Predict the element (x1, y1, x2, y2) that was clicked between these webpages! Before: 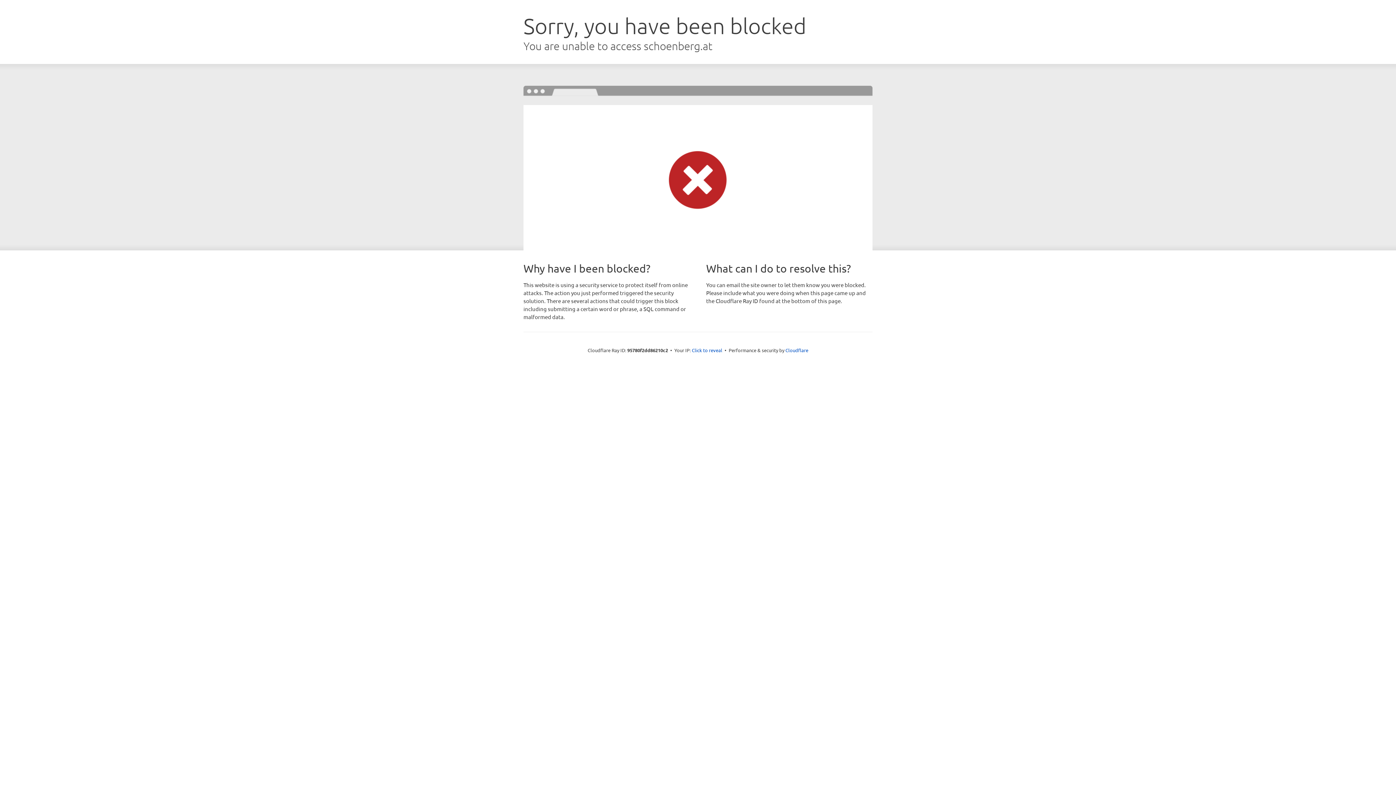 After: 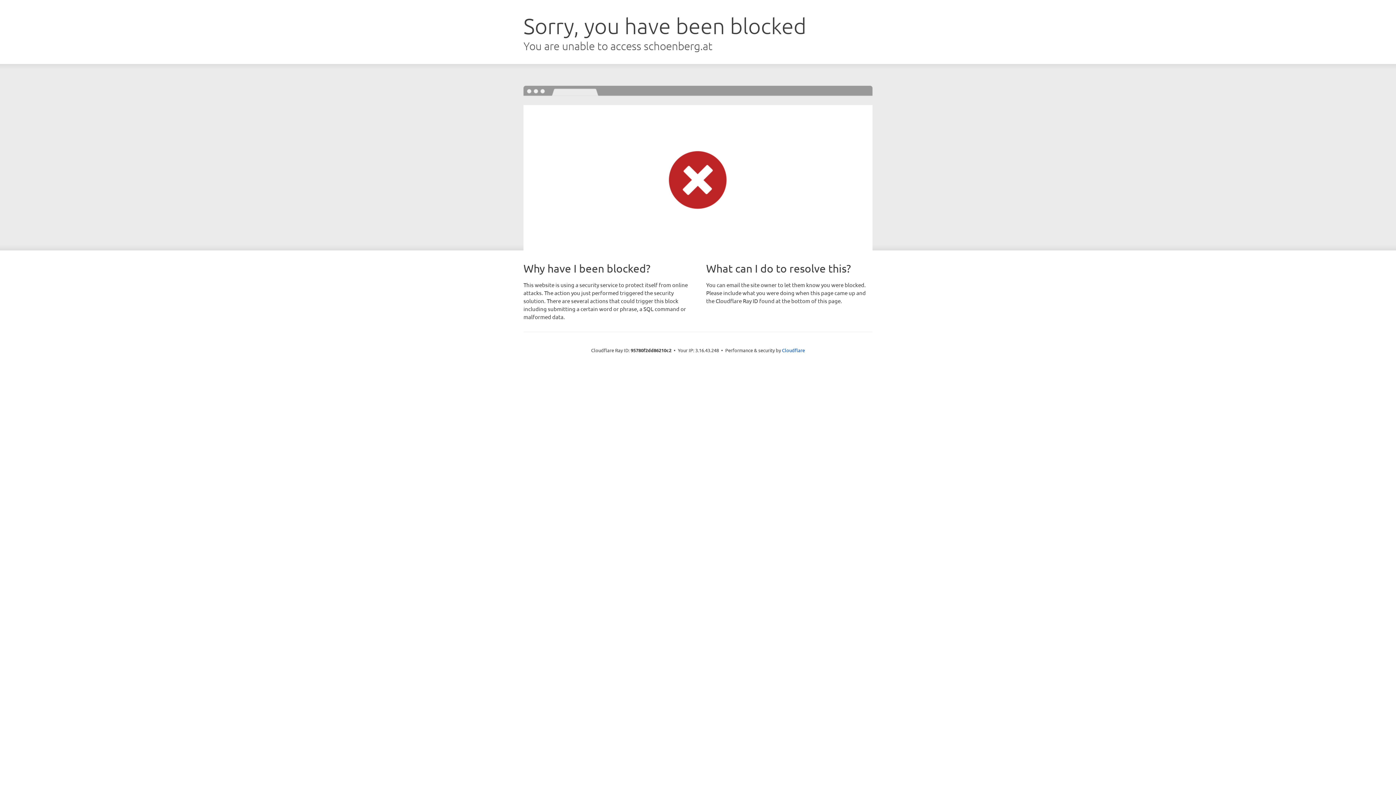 Action: label: Click to reveal bbox: (692, 346, 722, 353)